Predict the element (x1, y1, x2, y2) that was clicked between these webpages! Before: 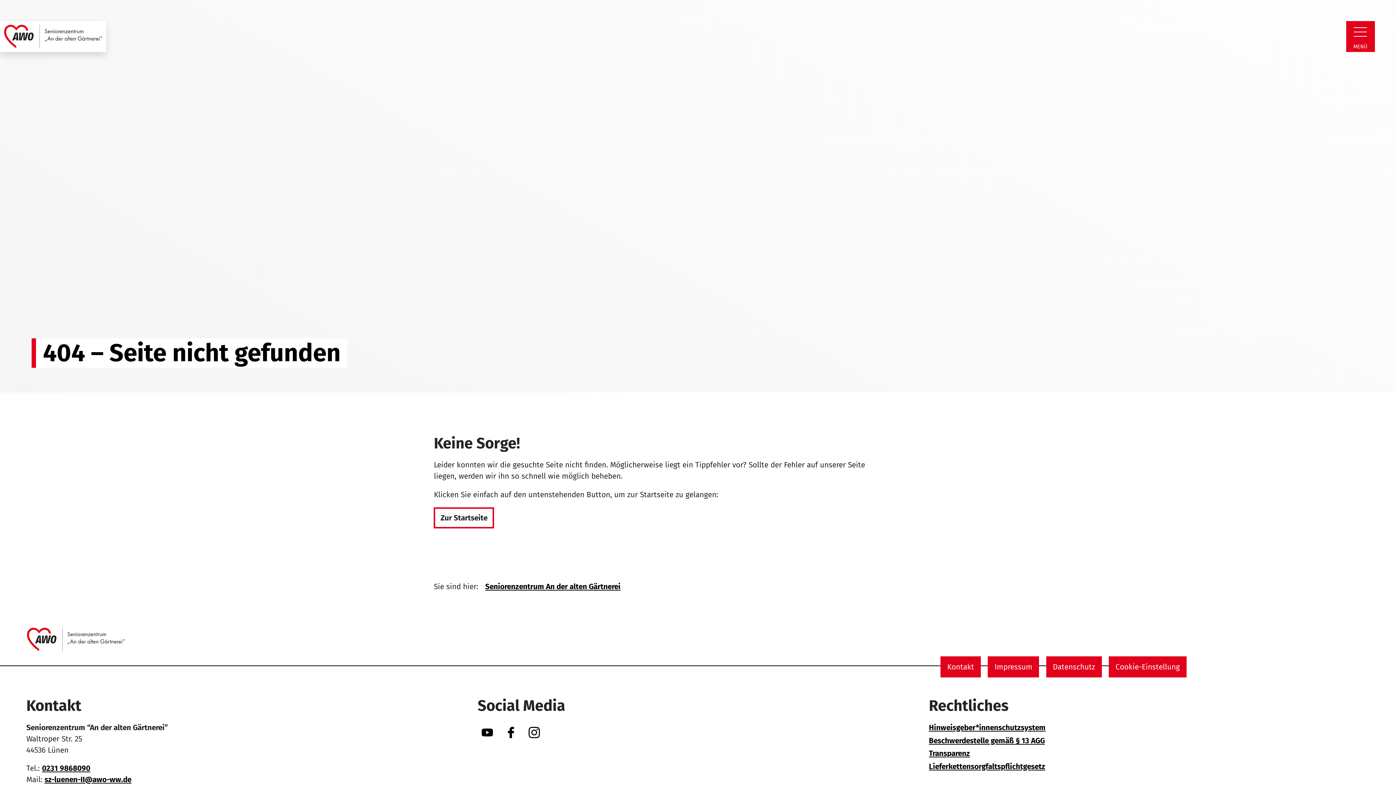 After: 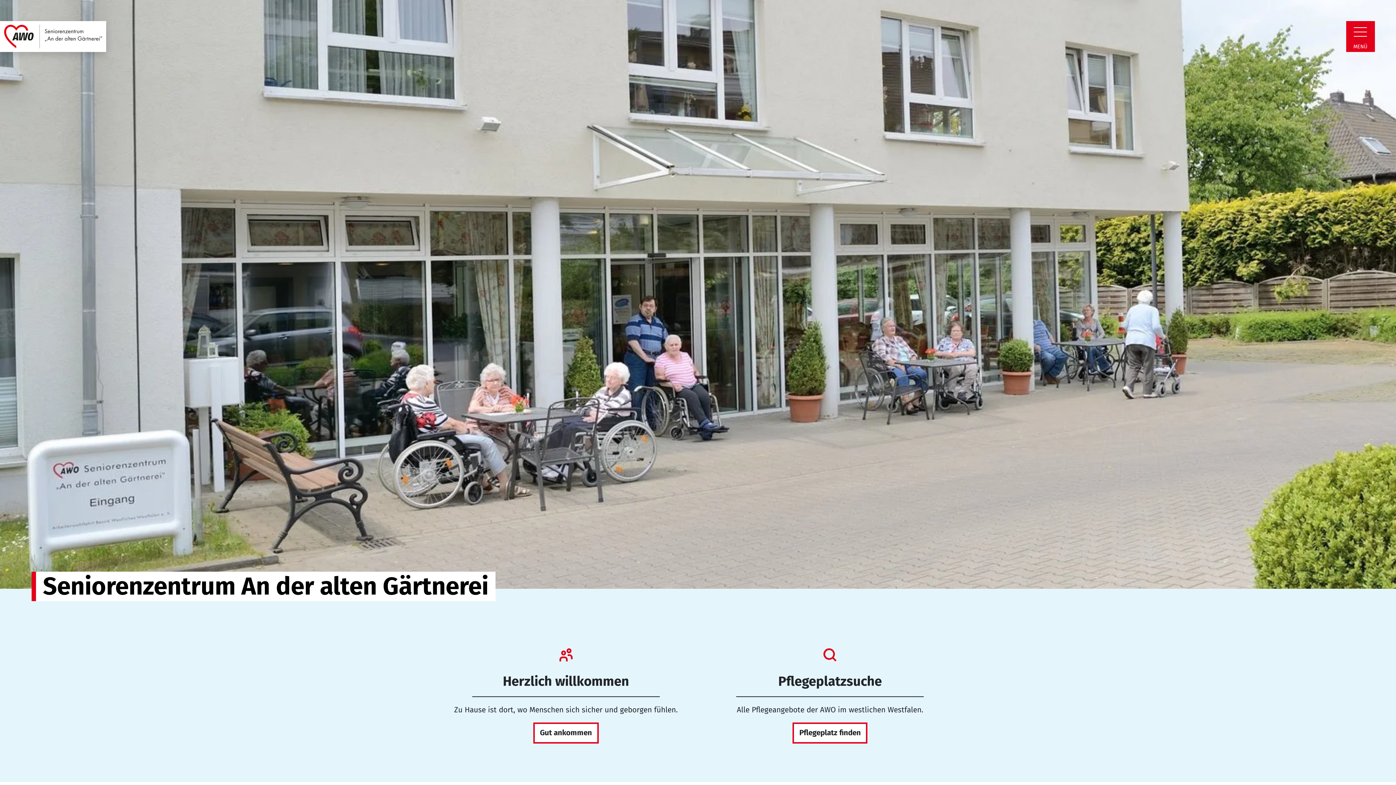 Action: label: Seniorenzentrum An der alten Gärtnerei bbox: (485, 582, 620, 591)